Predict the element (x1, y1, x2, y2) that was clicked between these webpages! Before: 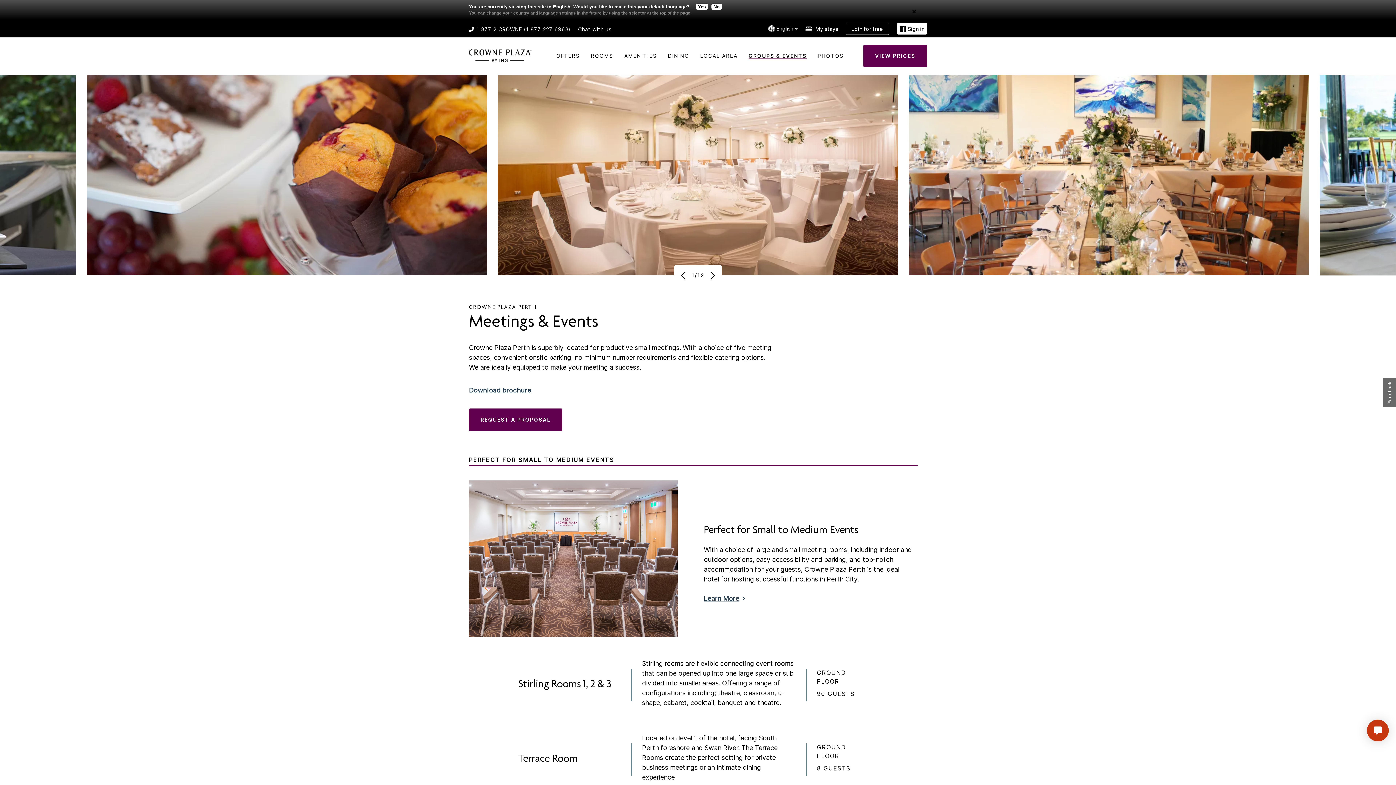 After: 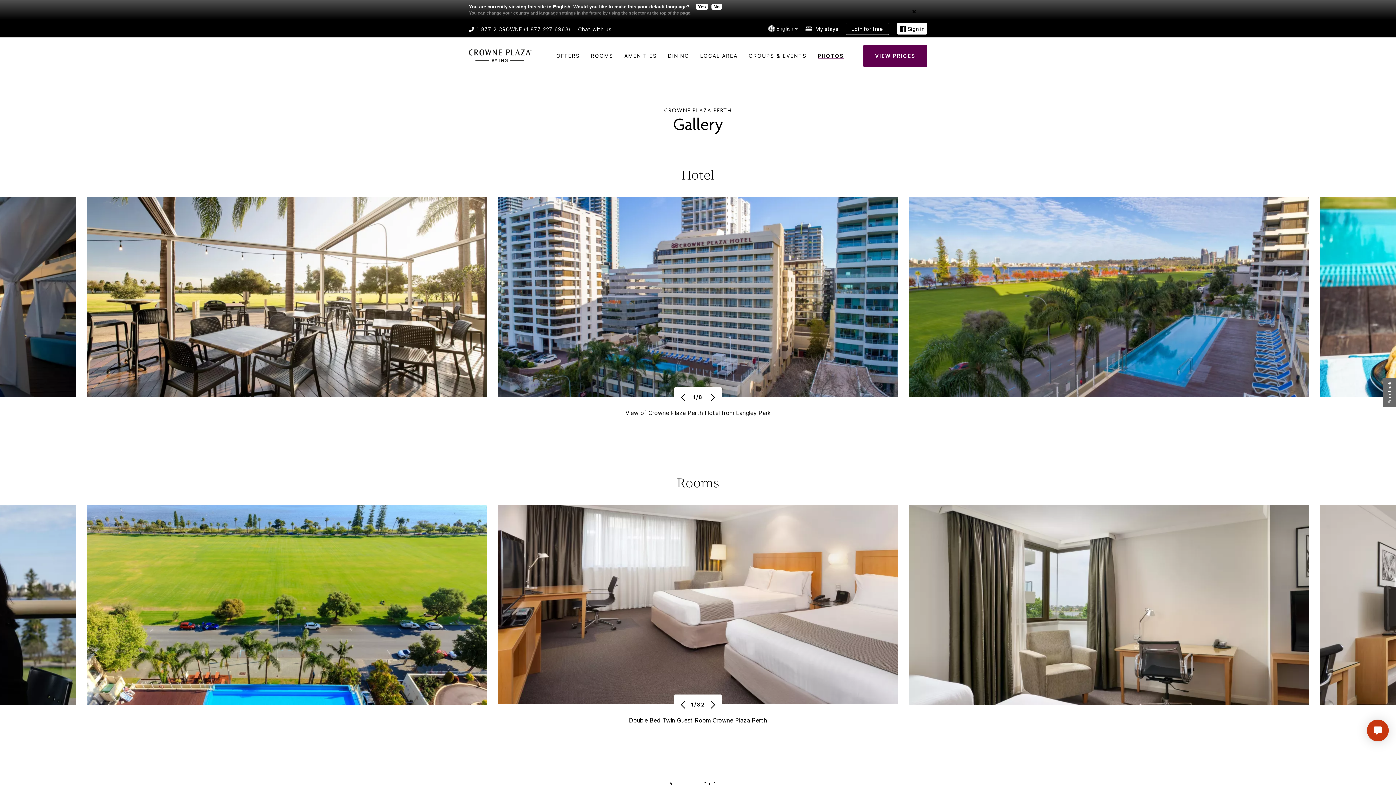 Action: bbox: (817, 52, 844, 58) label: PHOTOS